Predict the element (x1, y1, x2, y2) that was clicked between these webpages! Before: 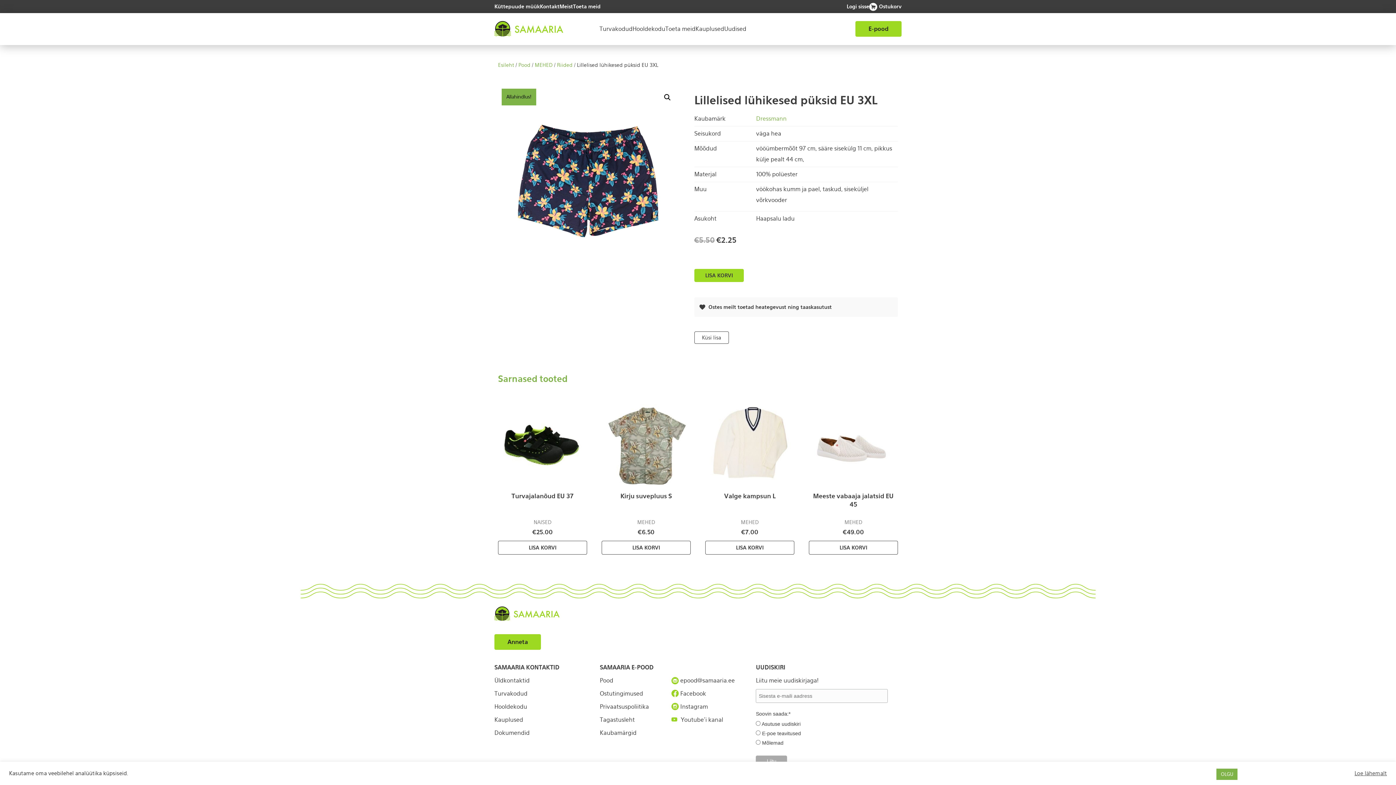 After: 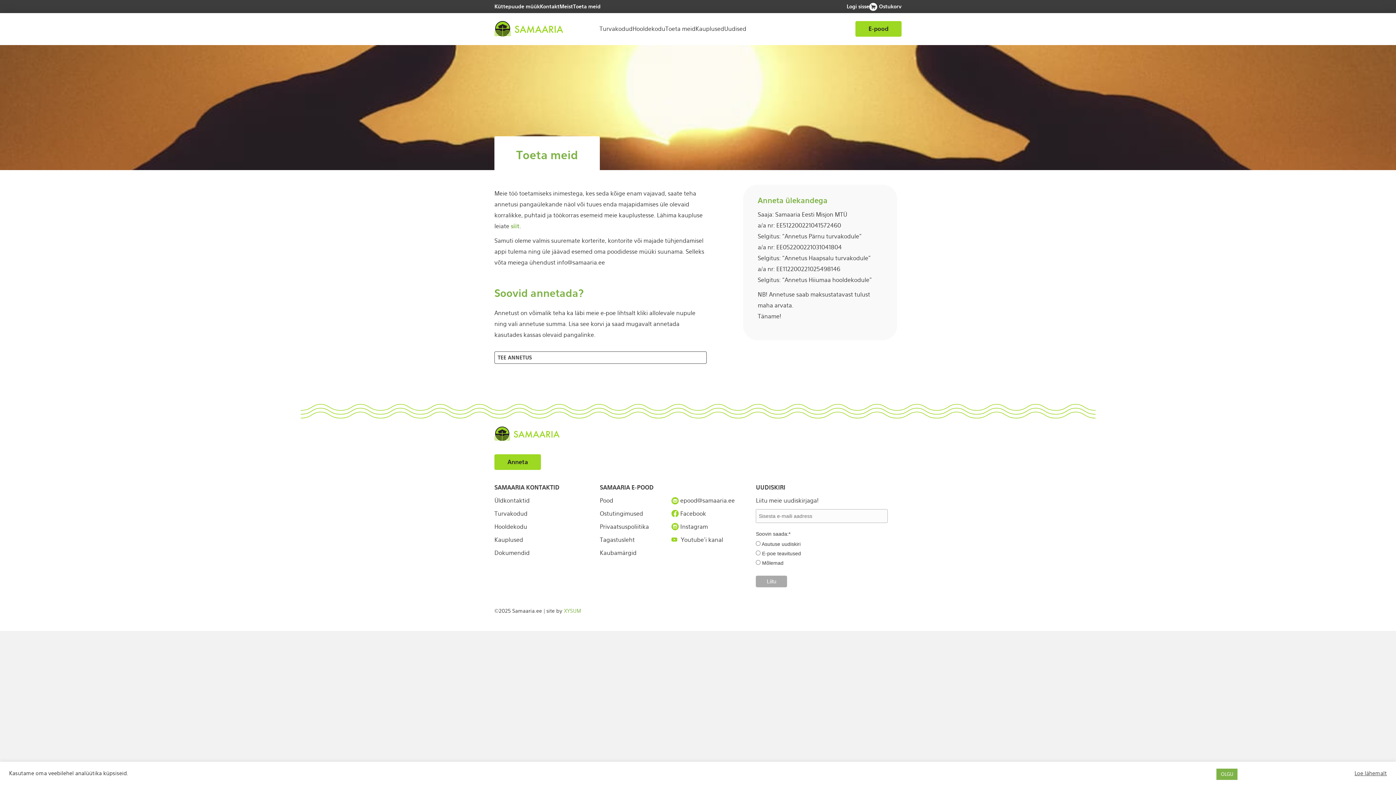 Action: label: Toeta meid bbox: (665, 23, 695, 34)